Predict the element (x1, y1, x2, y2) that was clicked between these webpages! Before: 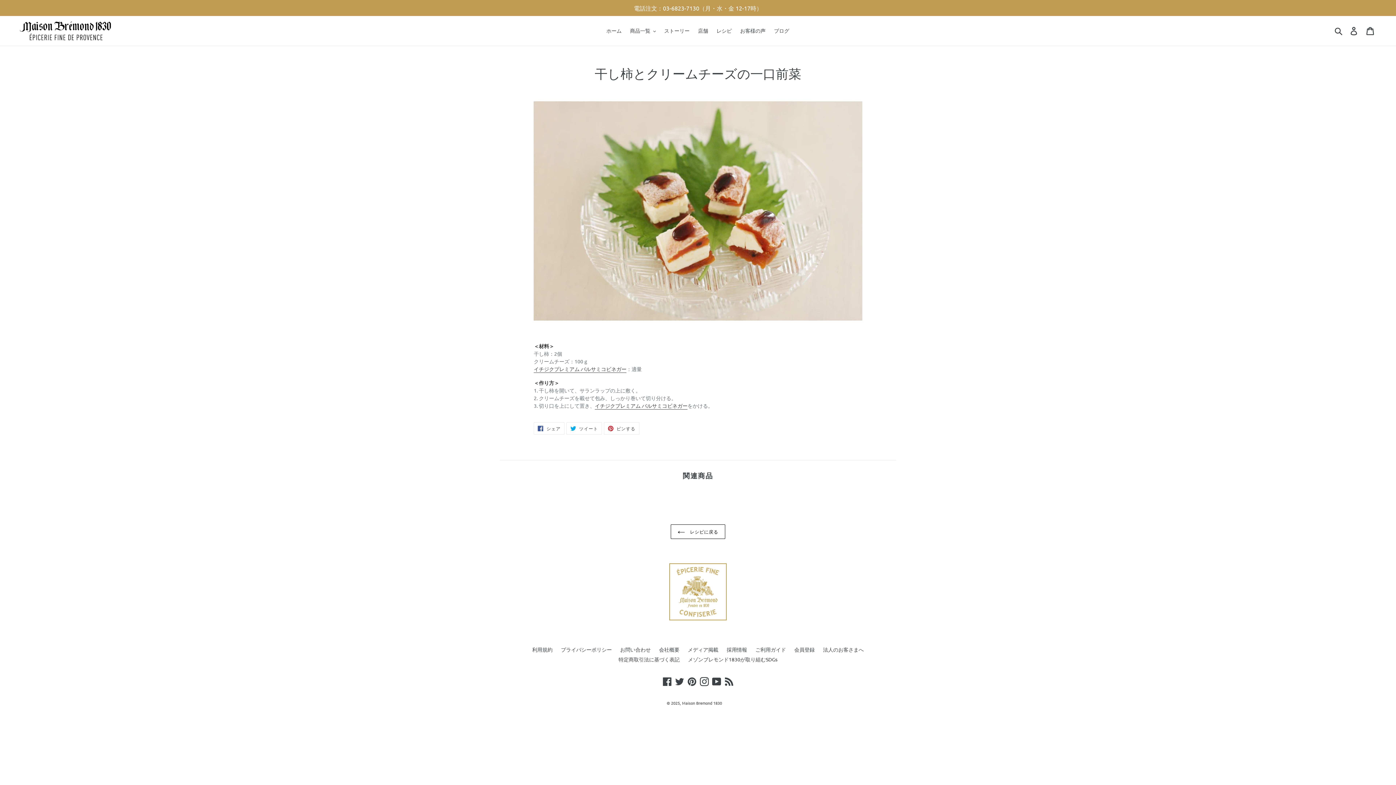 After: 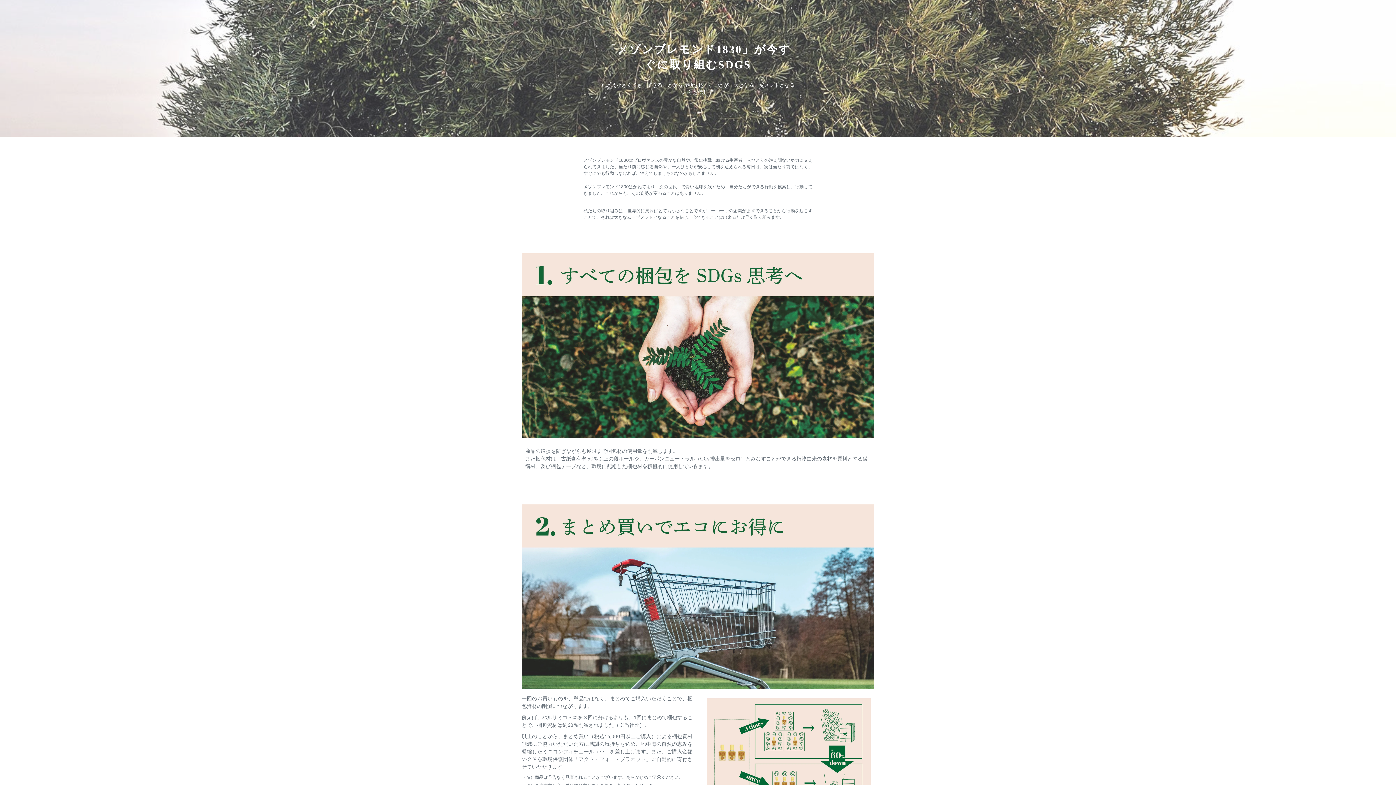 Action: bbox: (688, 656, 777, 662) label: メゾンブレモンド1830が取り組むSDGs